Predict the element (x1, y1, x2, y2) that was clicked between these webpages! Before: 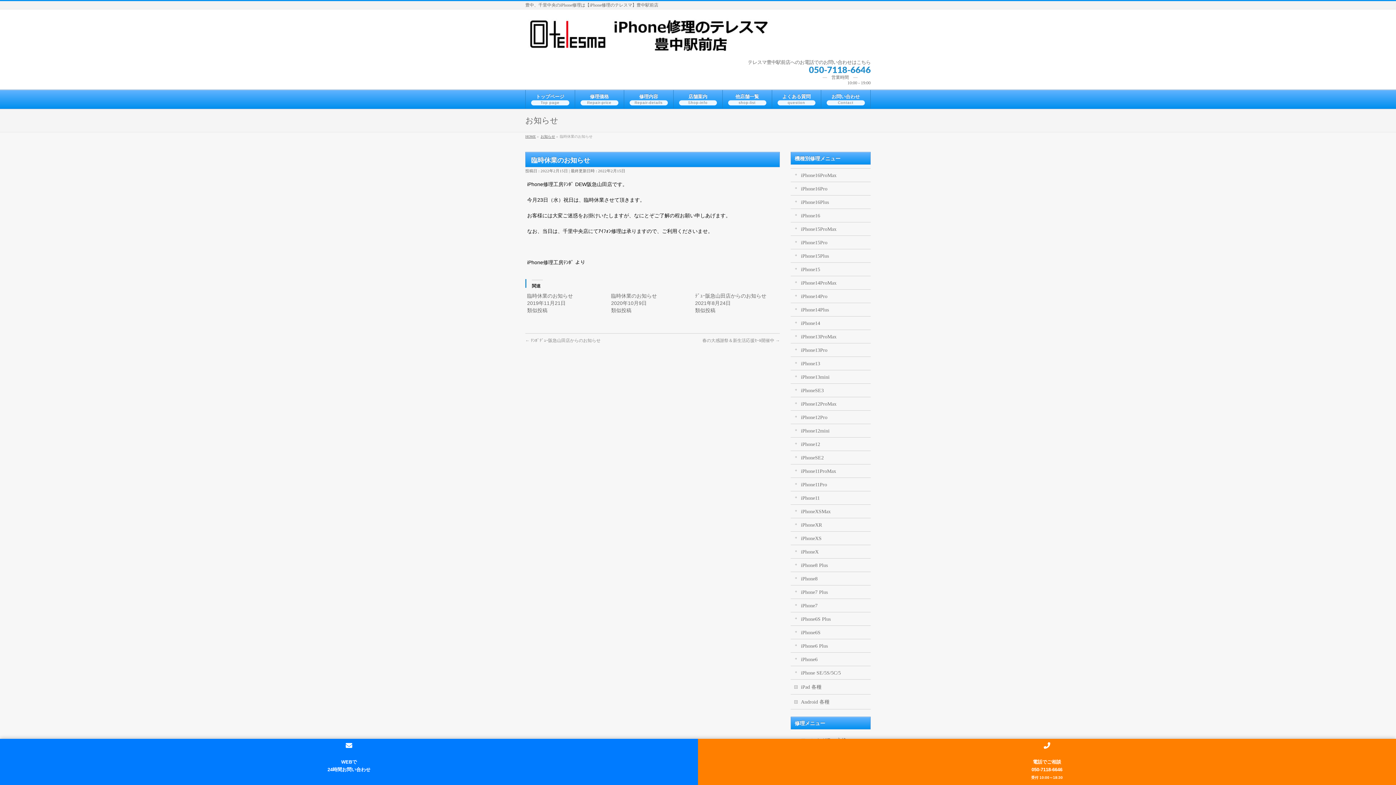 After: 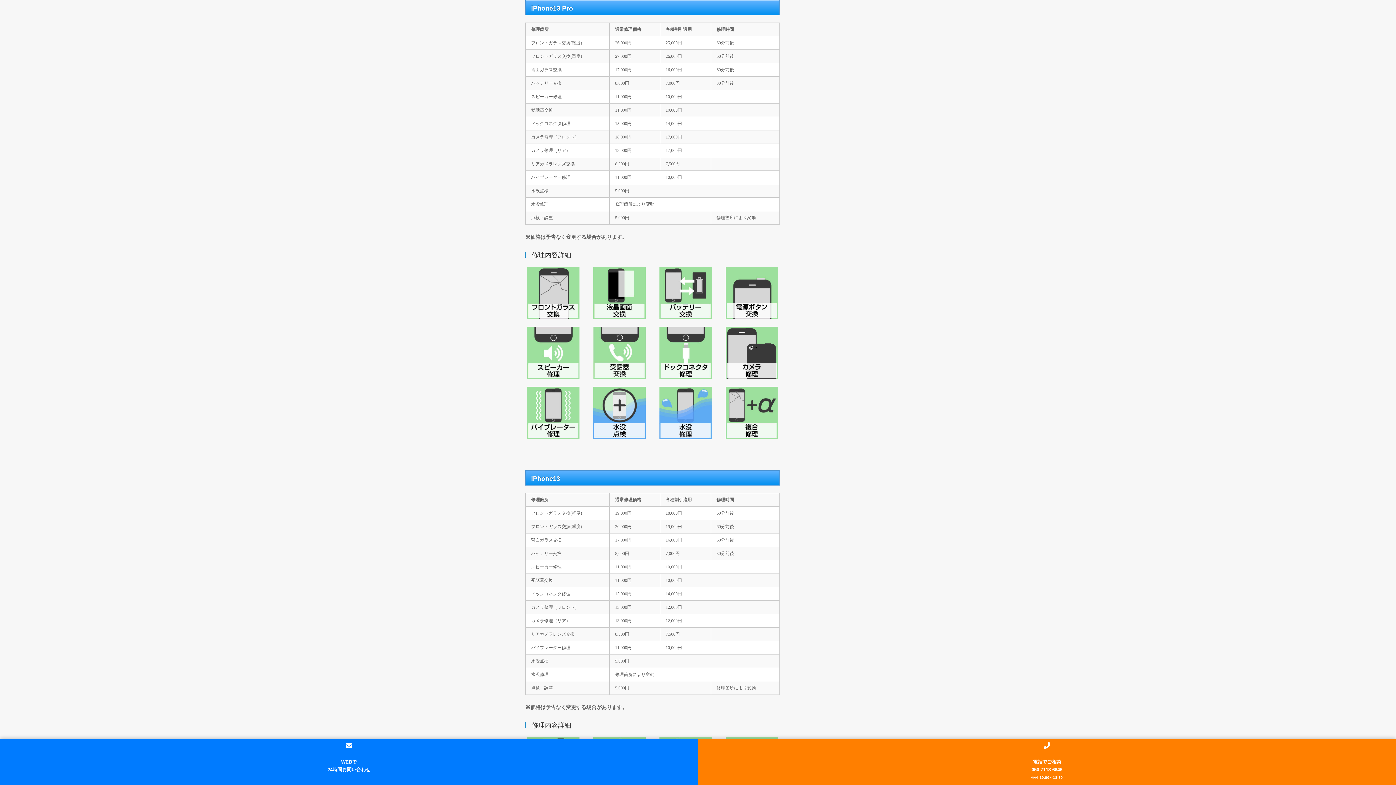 Action: bbox: (790, 343, 870, 356) label: iPhone13Pro